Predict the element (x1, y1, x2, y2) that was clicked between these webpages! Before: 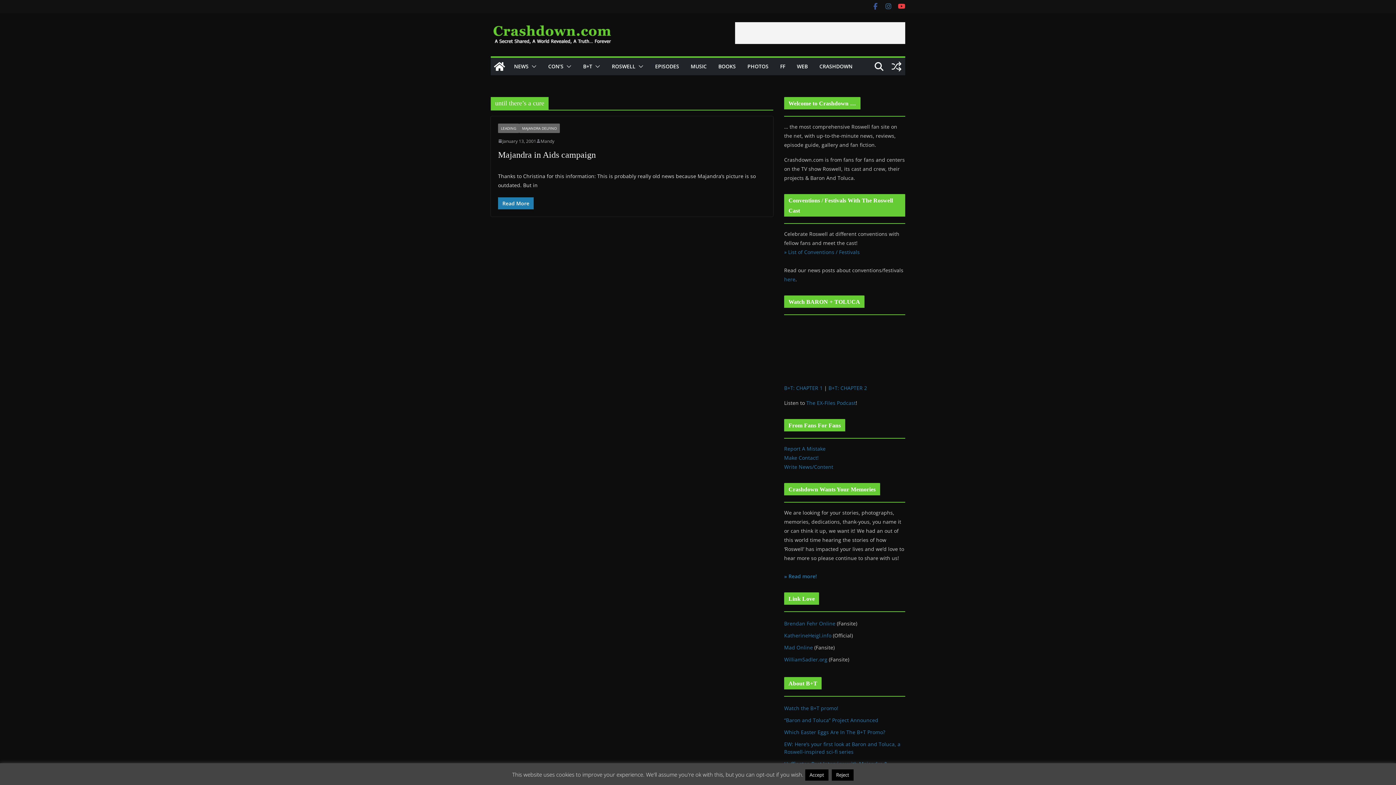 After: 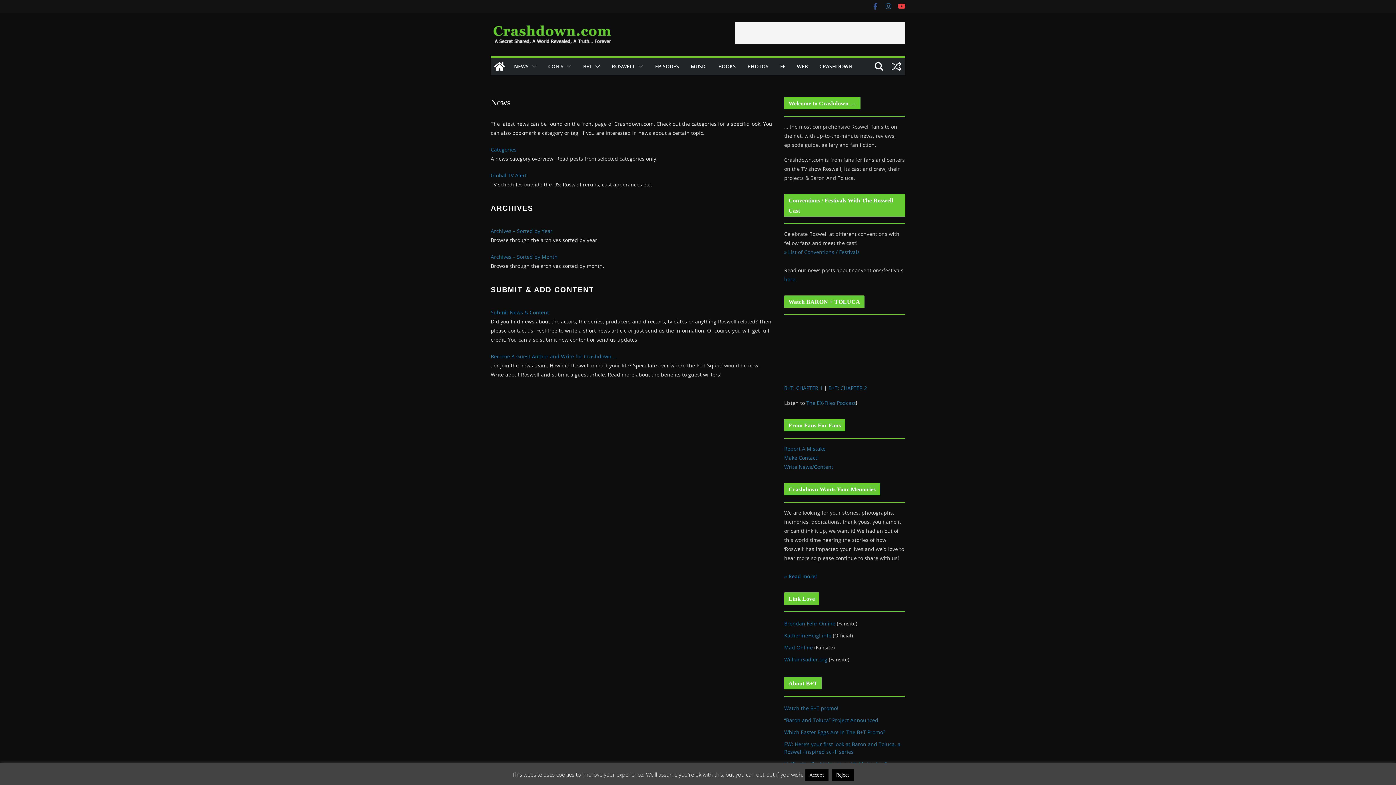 Action: label: NEWS bbox: (514, 61, 528, 71)